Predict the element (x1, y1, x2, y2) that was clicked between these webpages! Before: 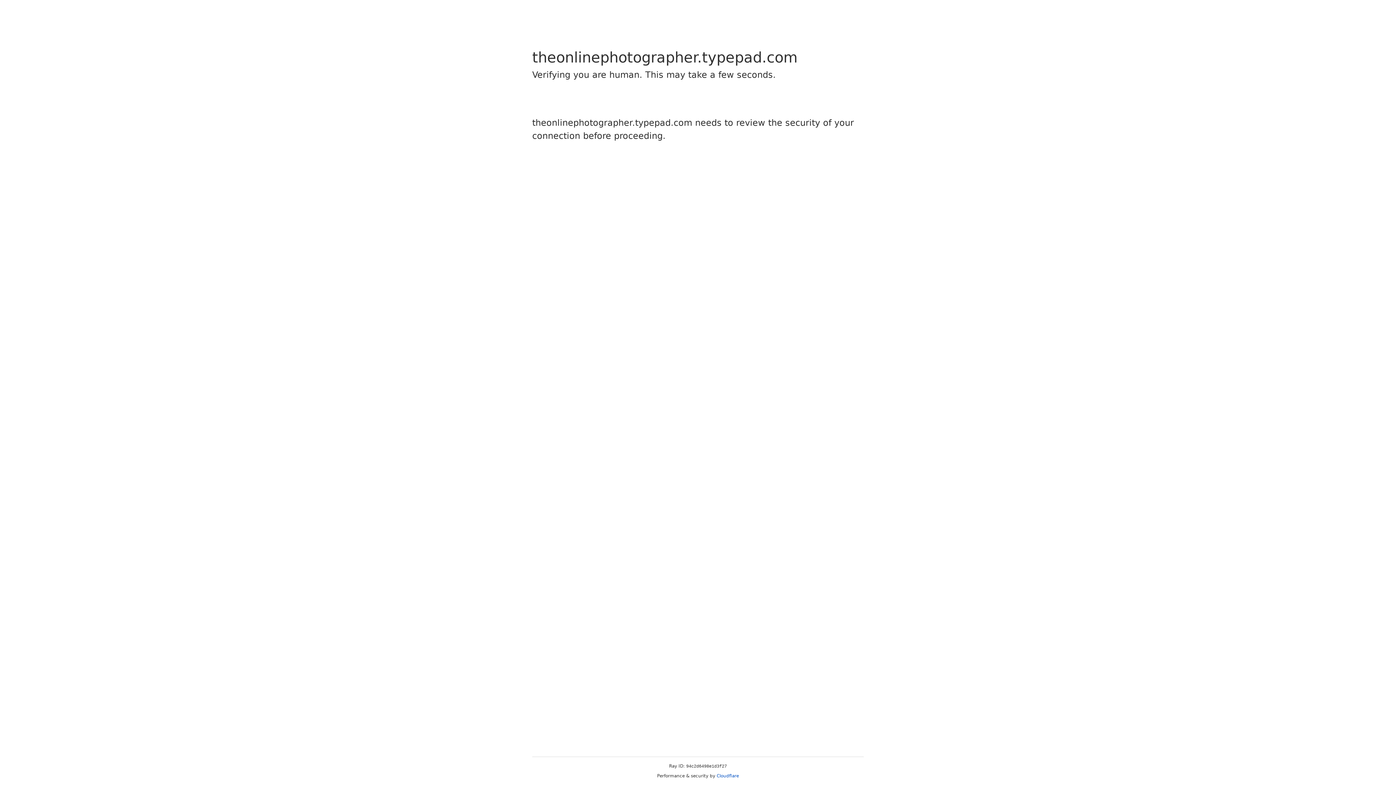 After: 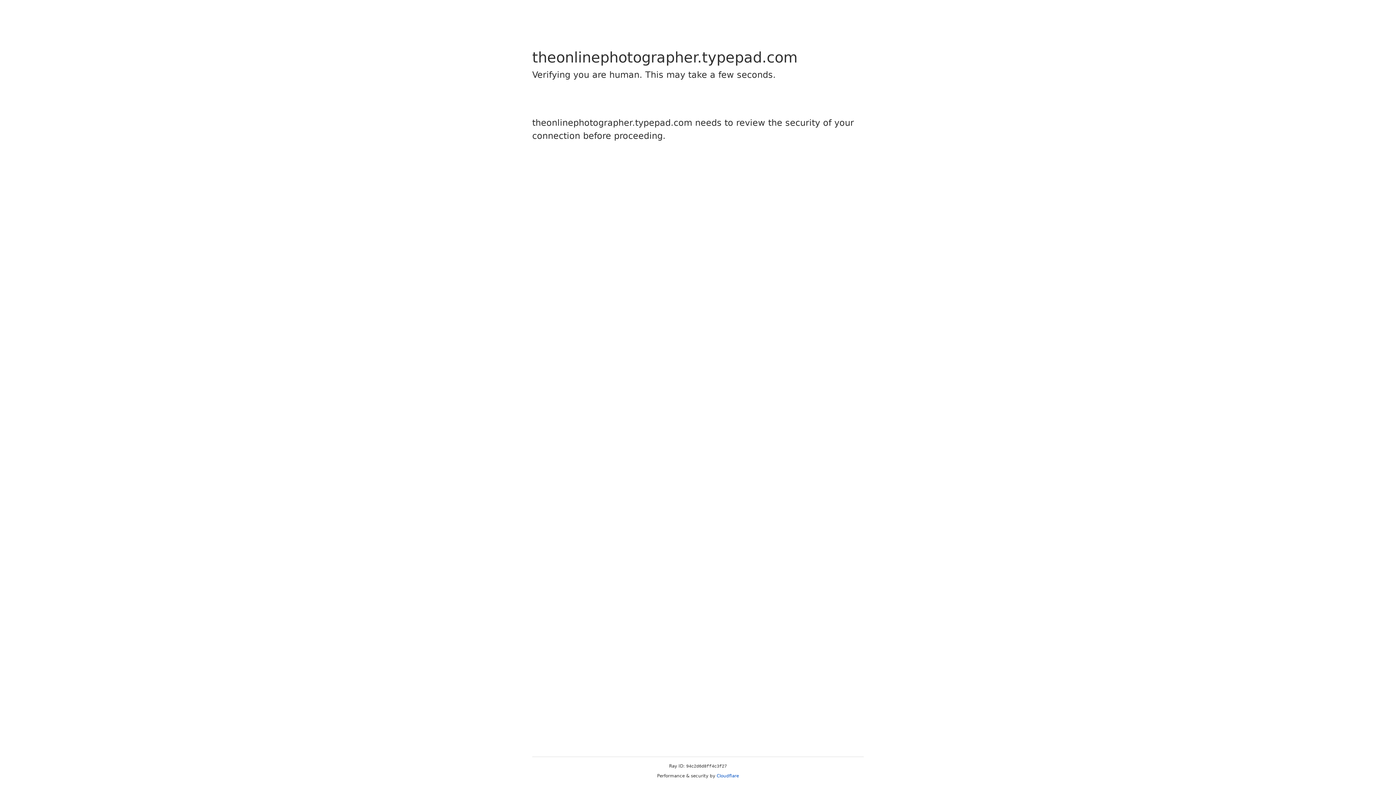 Action: label: Cloudflare bbox: (716, 773, 739, 778)